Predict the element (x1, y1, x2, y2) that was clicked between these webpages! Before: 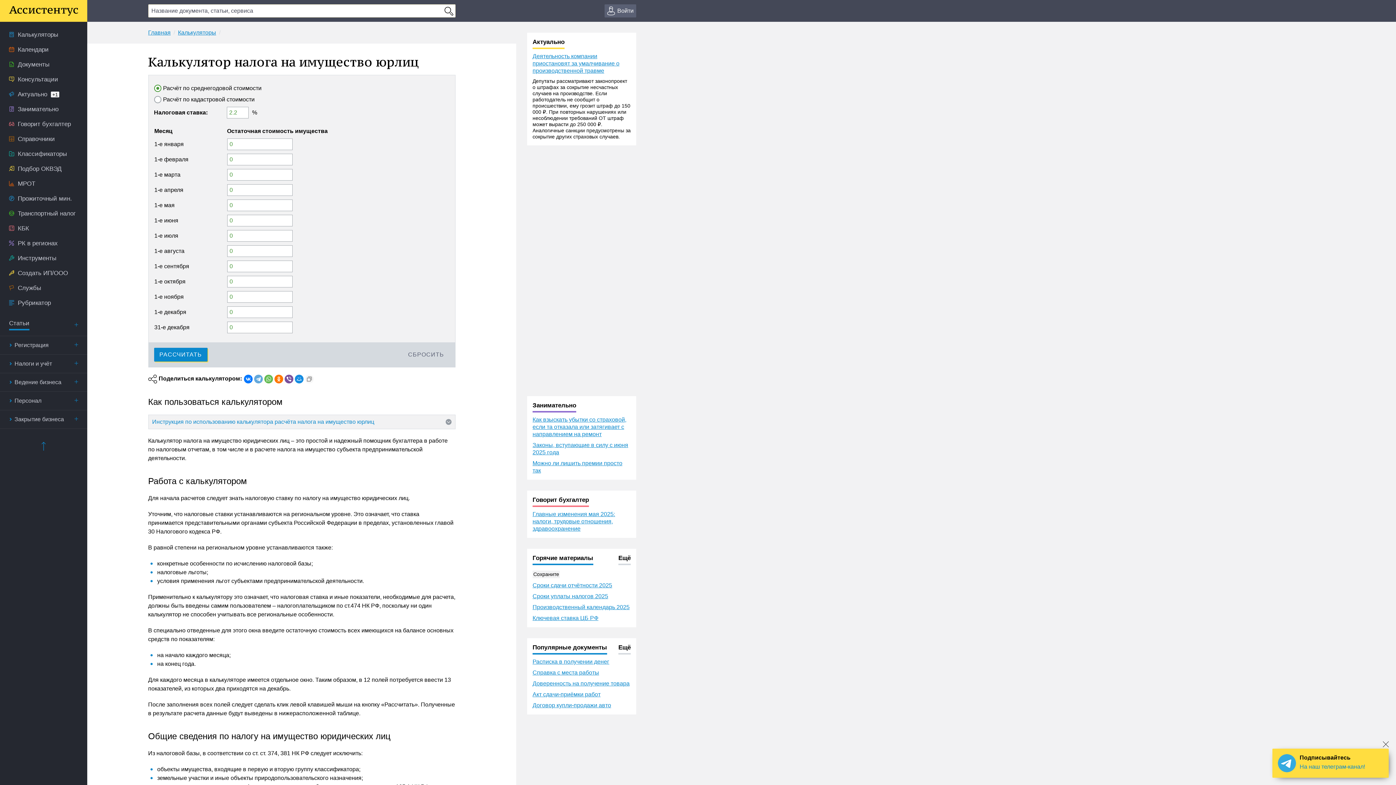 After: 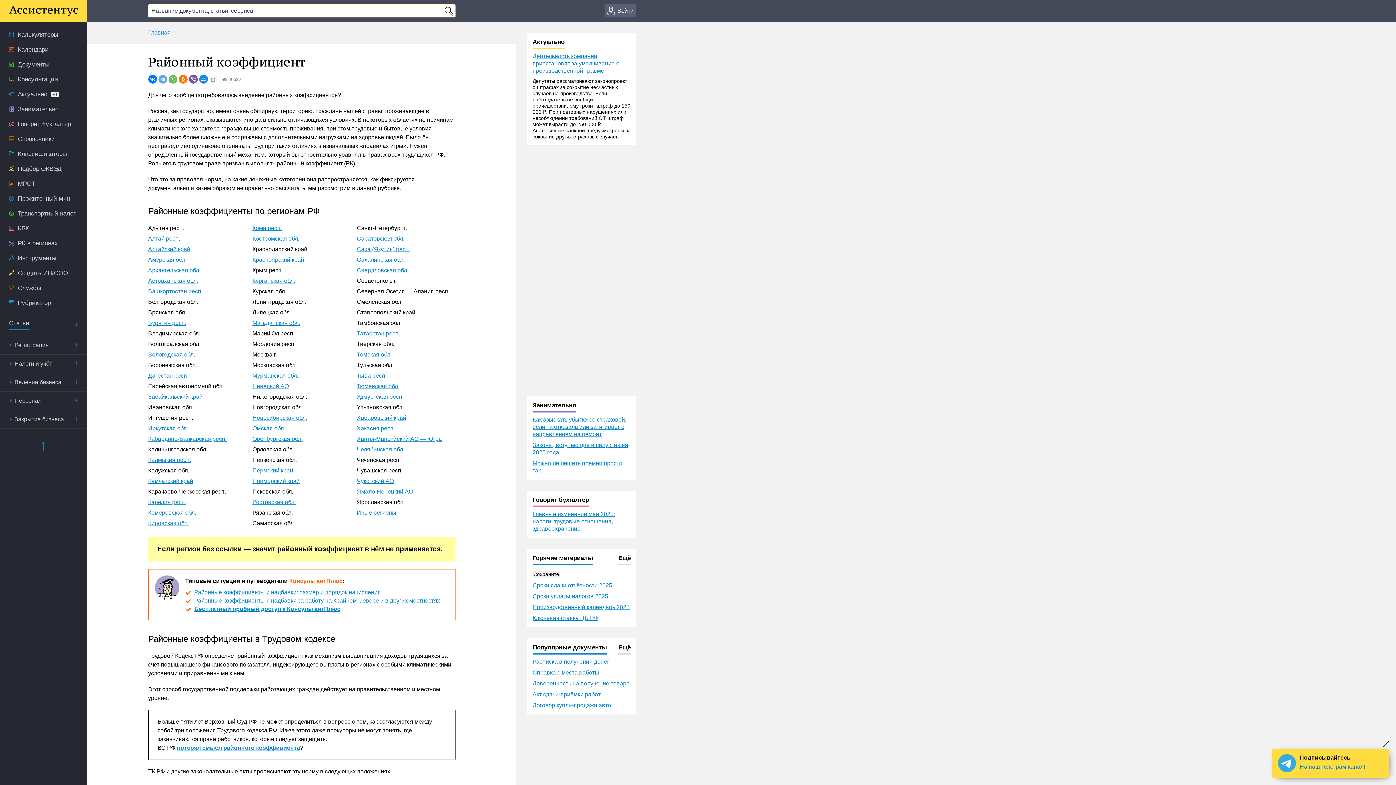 Action: bbox: (0, 236, 87, 250) label: РК в регионах